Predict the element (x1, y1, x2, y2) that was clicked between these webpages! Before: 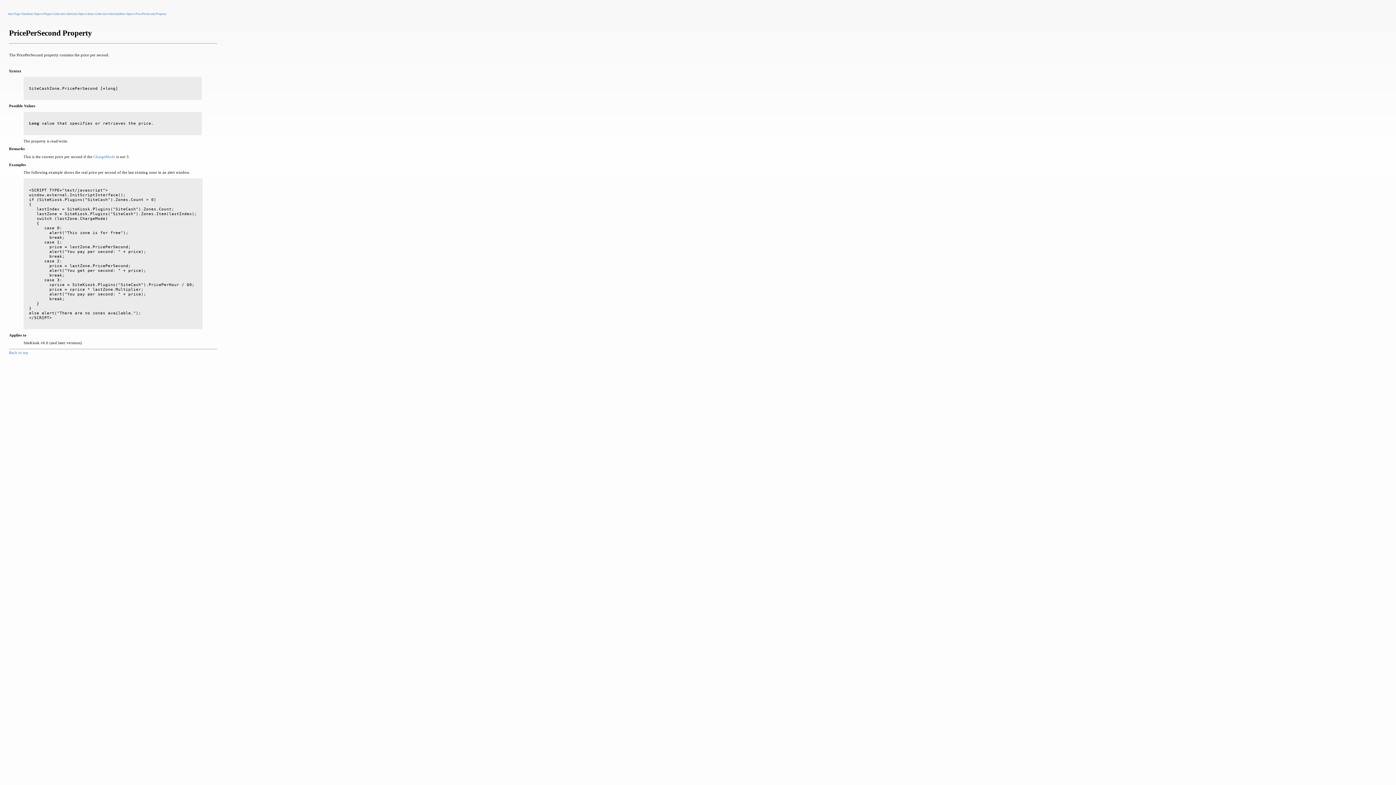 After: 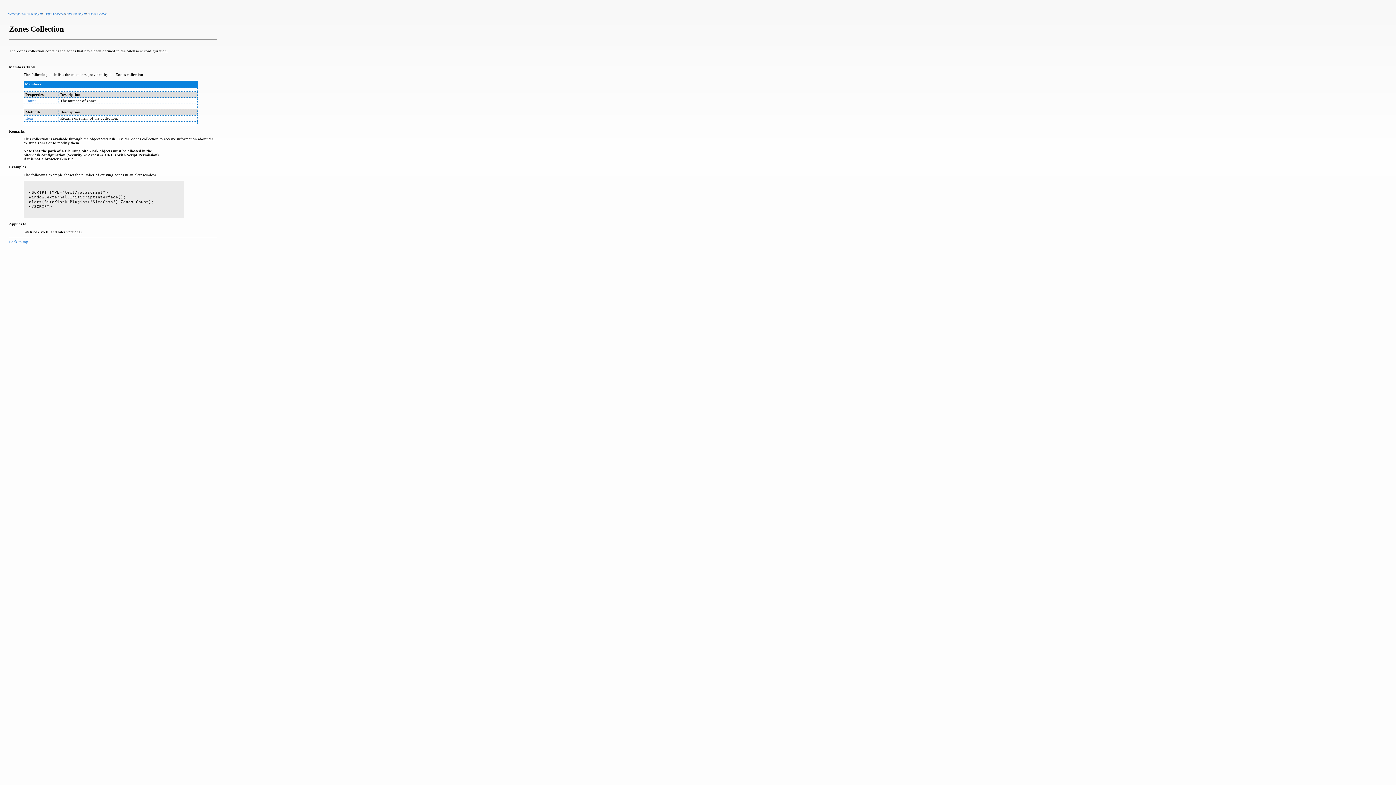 Action: bbox: (87, 12, 107, 15) label: Zones Collection